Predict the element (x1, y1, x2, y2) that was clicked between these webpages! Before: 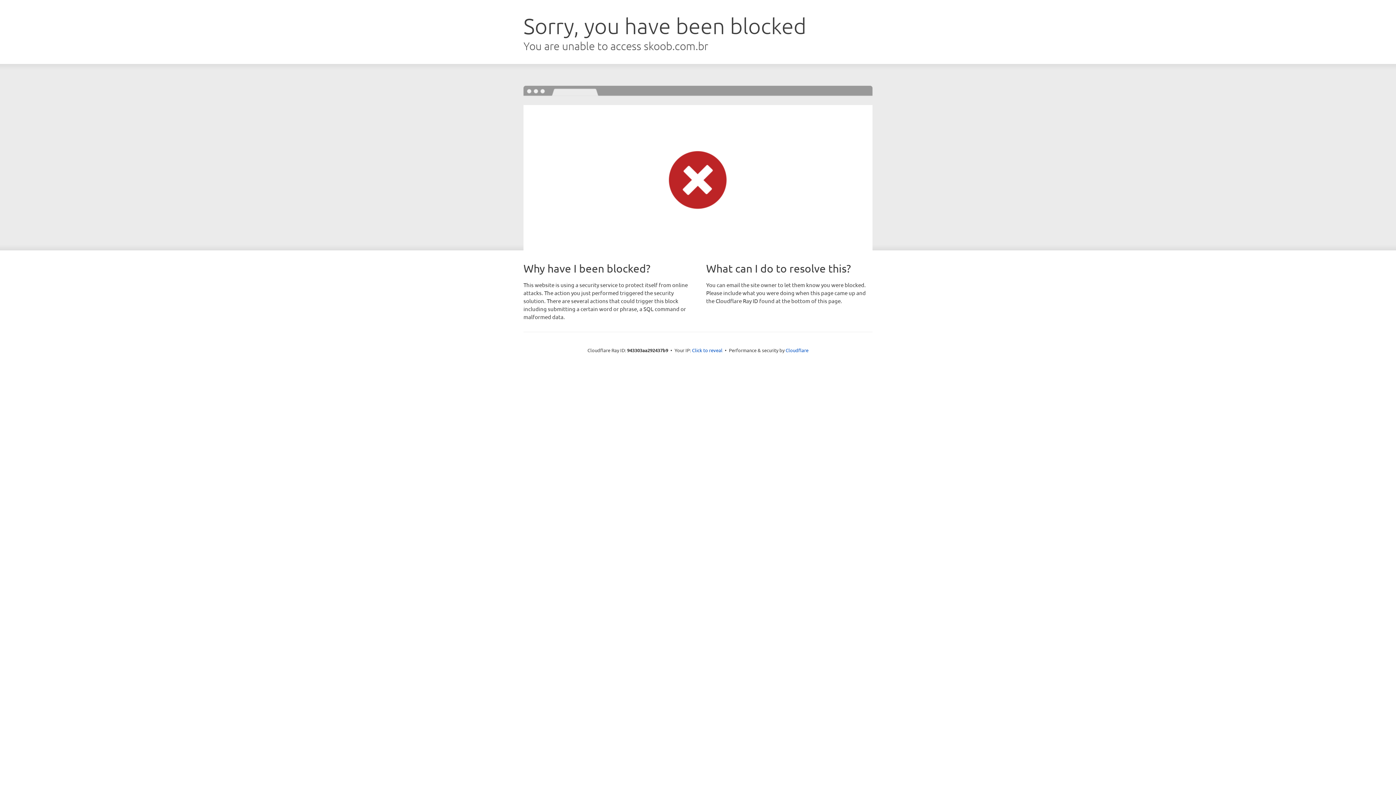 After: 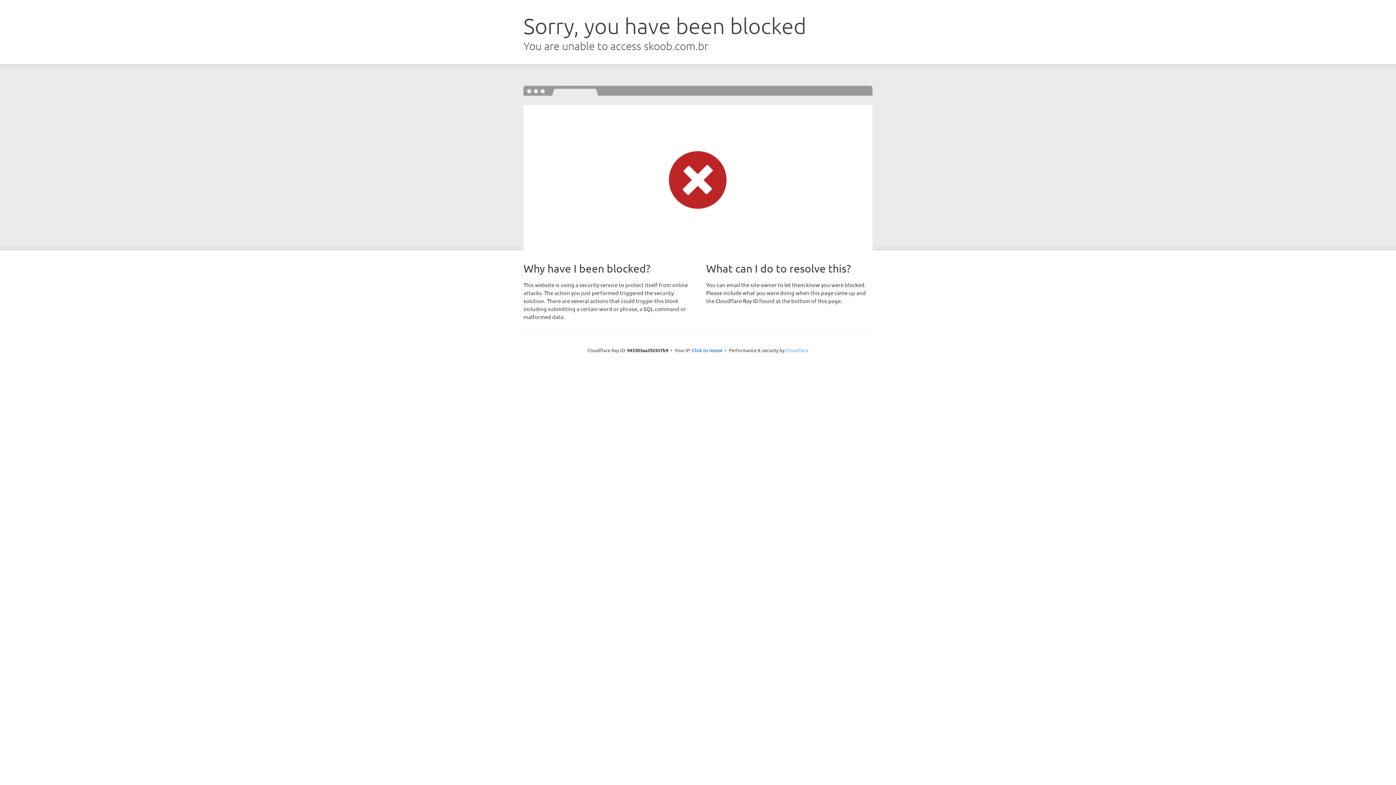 Action: bbox: (785, 347, 808, 353) label: Cloudflare